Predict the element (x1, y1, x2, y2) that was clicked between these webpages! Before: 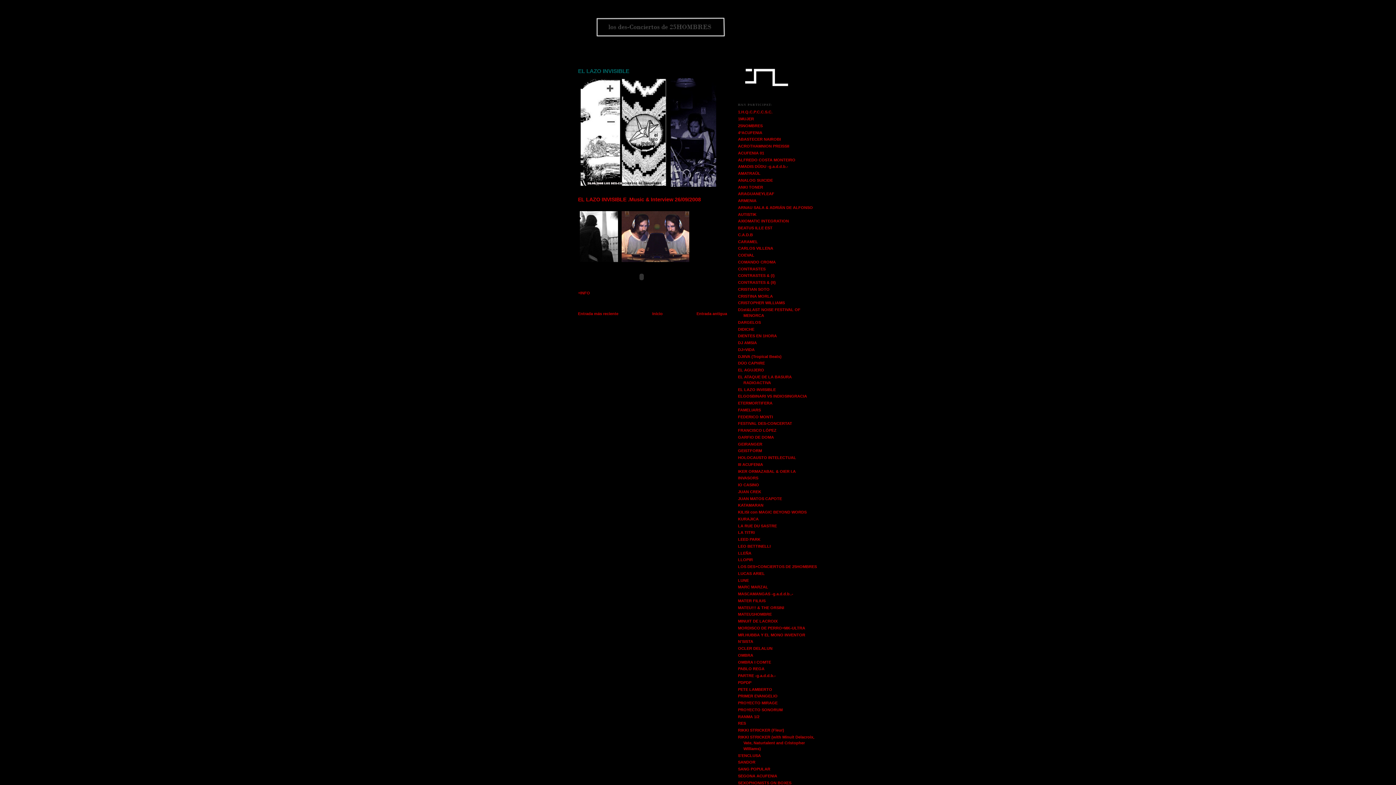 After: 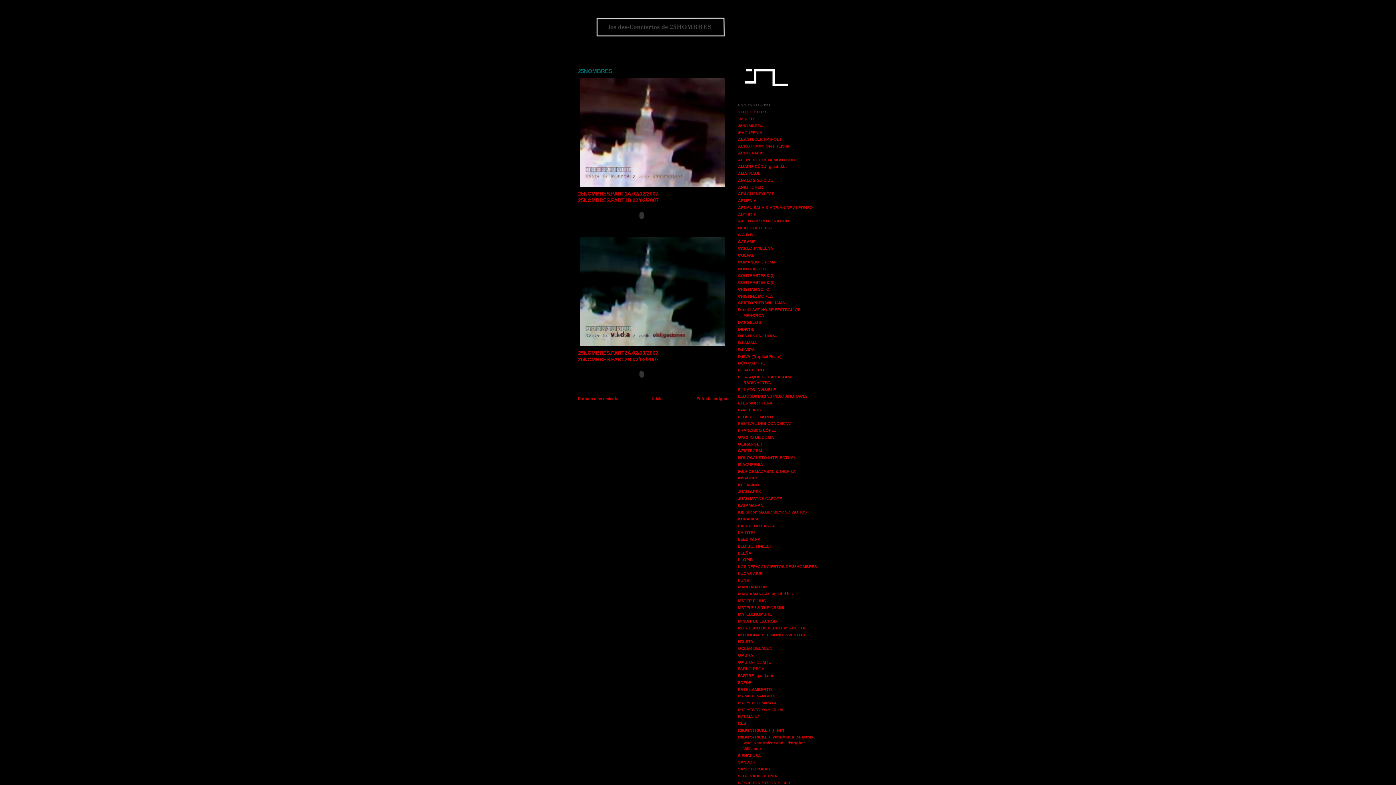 Action: bbox: (738, 123, 762, 127) label: 25NOMBRES